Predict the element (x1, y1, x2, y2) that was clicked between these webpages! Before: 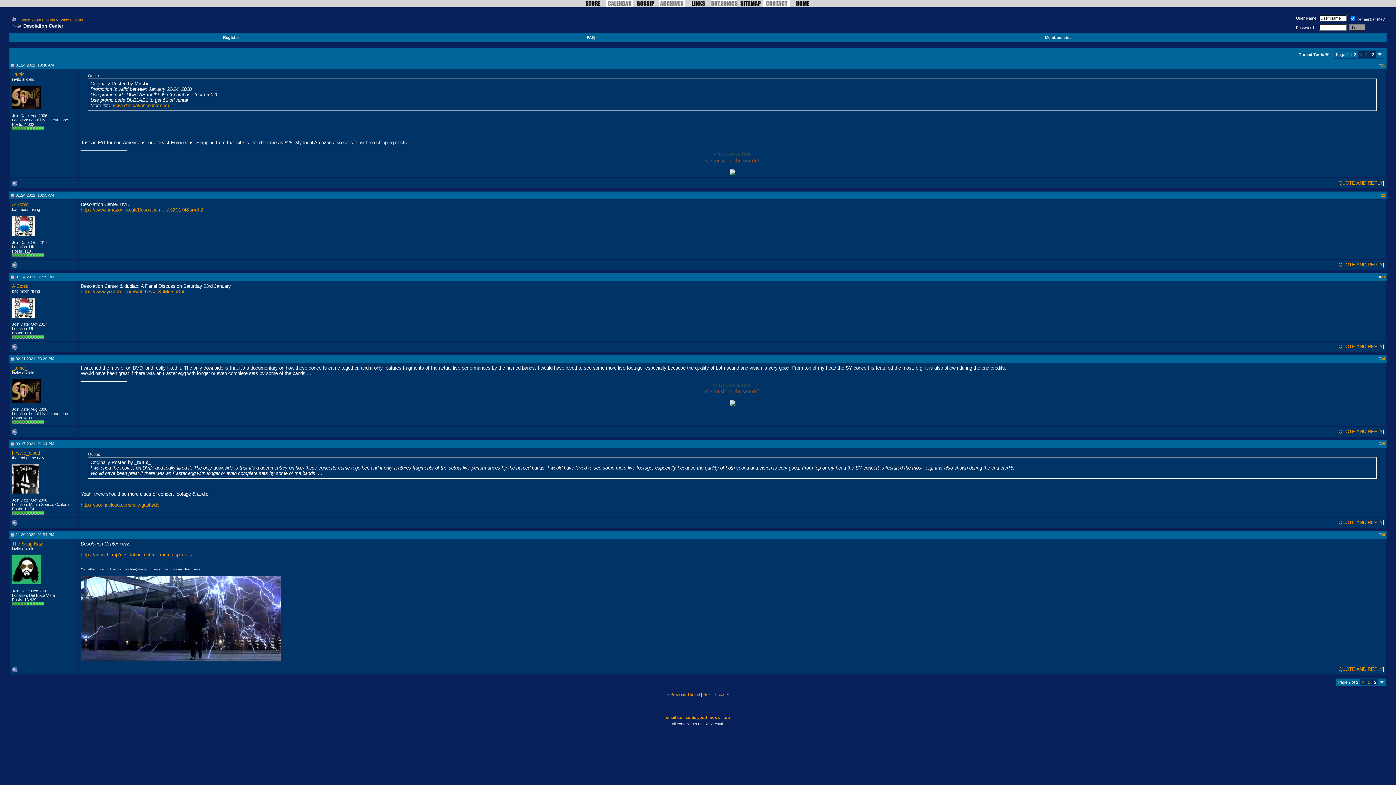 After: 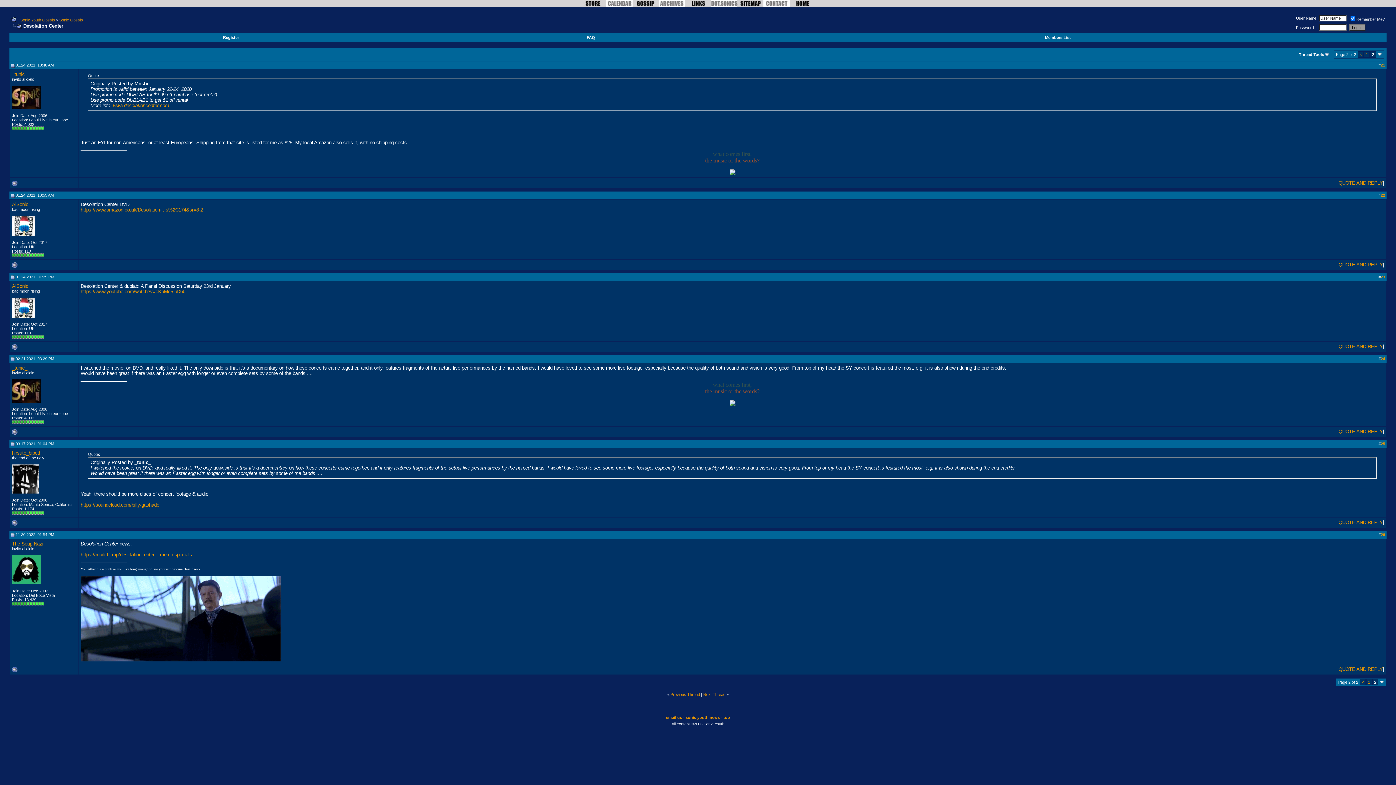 Action: bbox: (10, 193, 14, 197)